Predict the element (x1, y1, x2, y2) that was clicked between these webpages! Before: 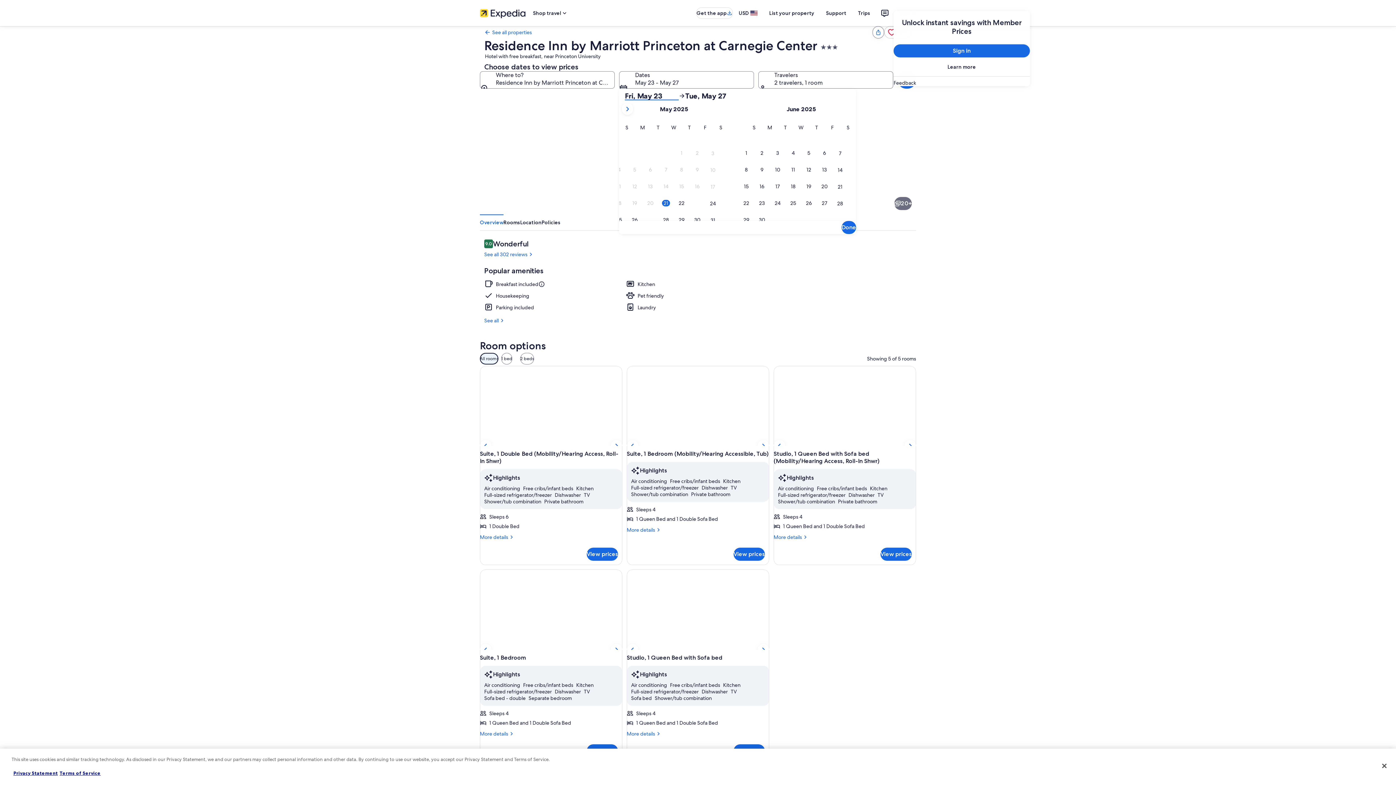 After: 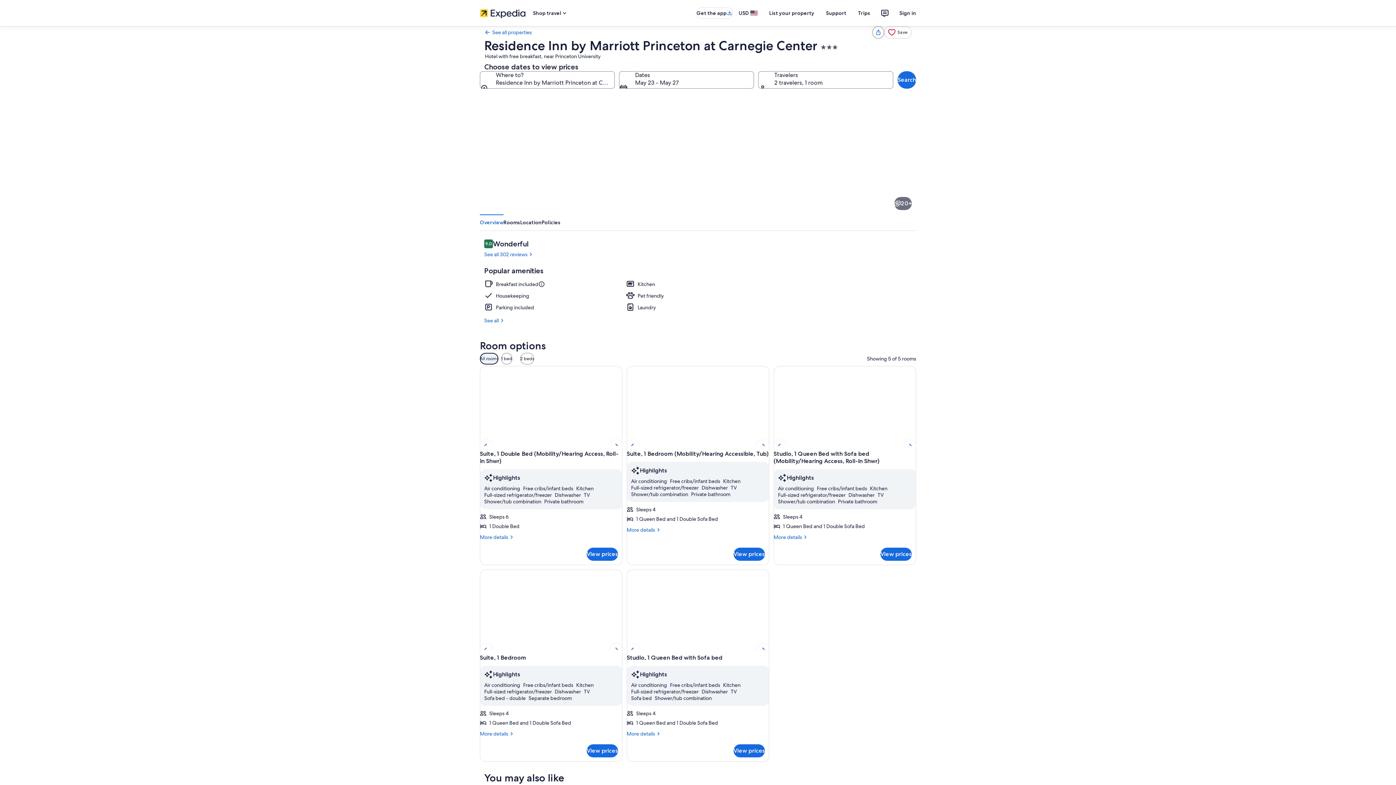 Action: label: Done bbox: (841, 221, 856, 234)